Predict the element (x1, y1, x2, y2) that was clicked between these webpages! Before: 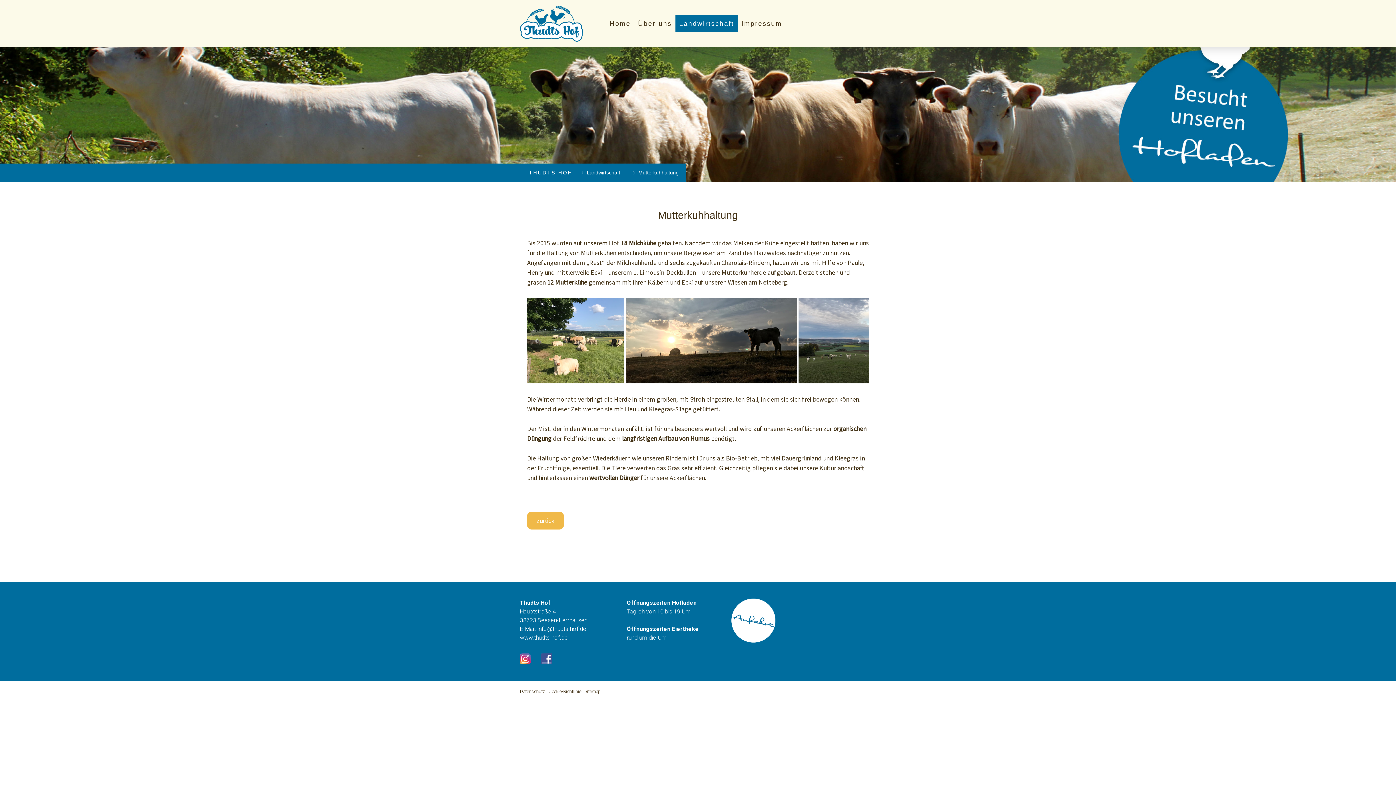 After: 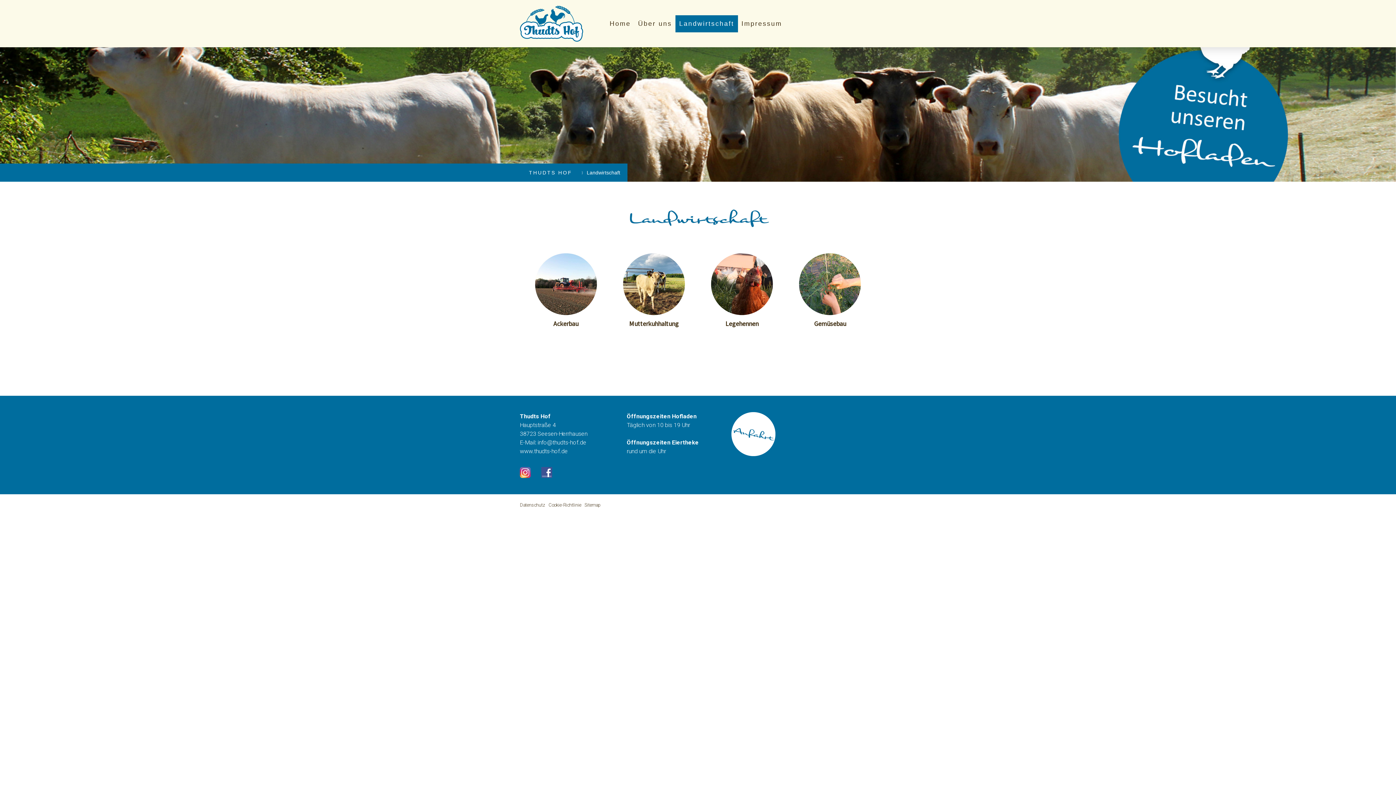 Action: bbox: (675, 15, 738, 32) label: Landwirtschaft